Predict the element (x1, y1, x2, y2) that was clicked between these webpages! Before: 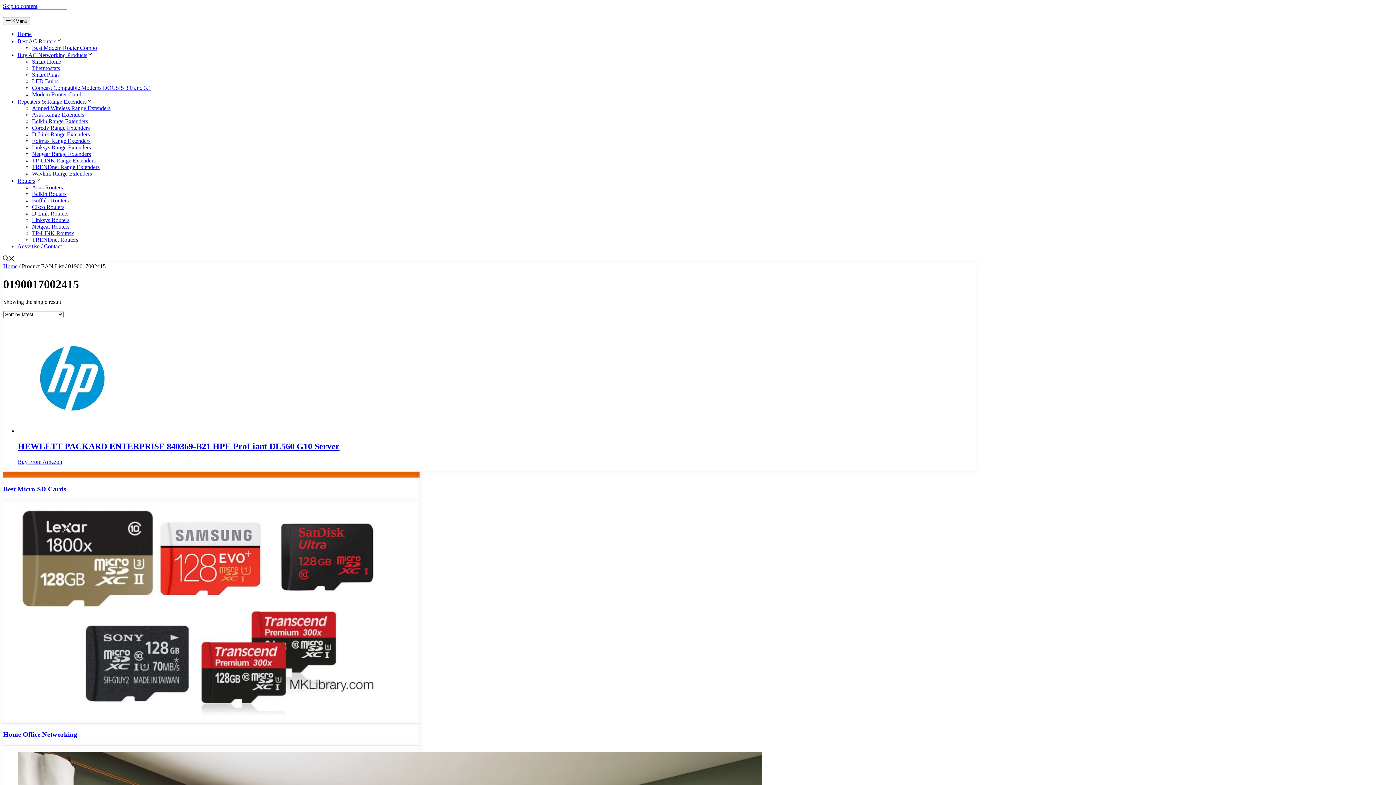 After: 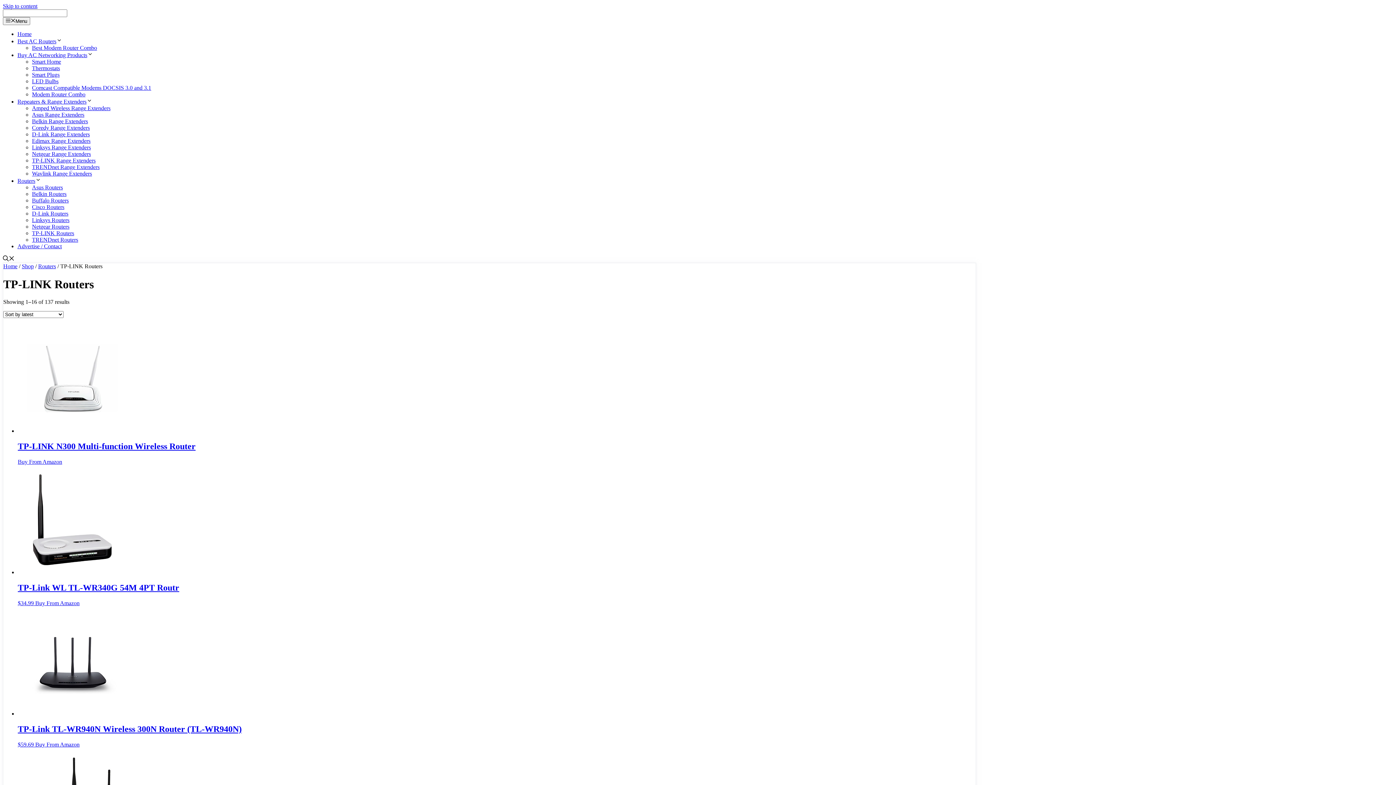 Action: label: TP-LINK Routers bbox: (32, 230, 74, 236)